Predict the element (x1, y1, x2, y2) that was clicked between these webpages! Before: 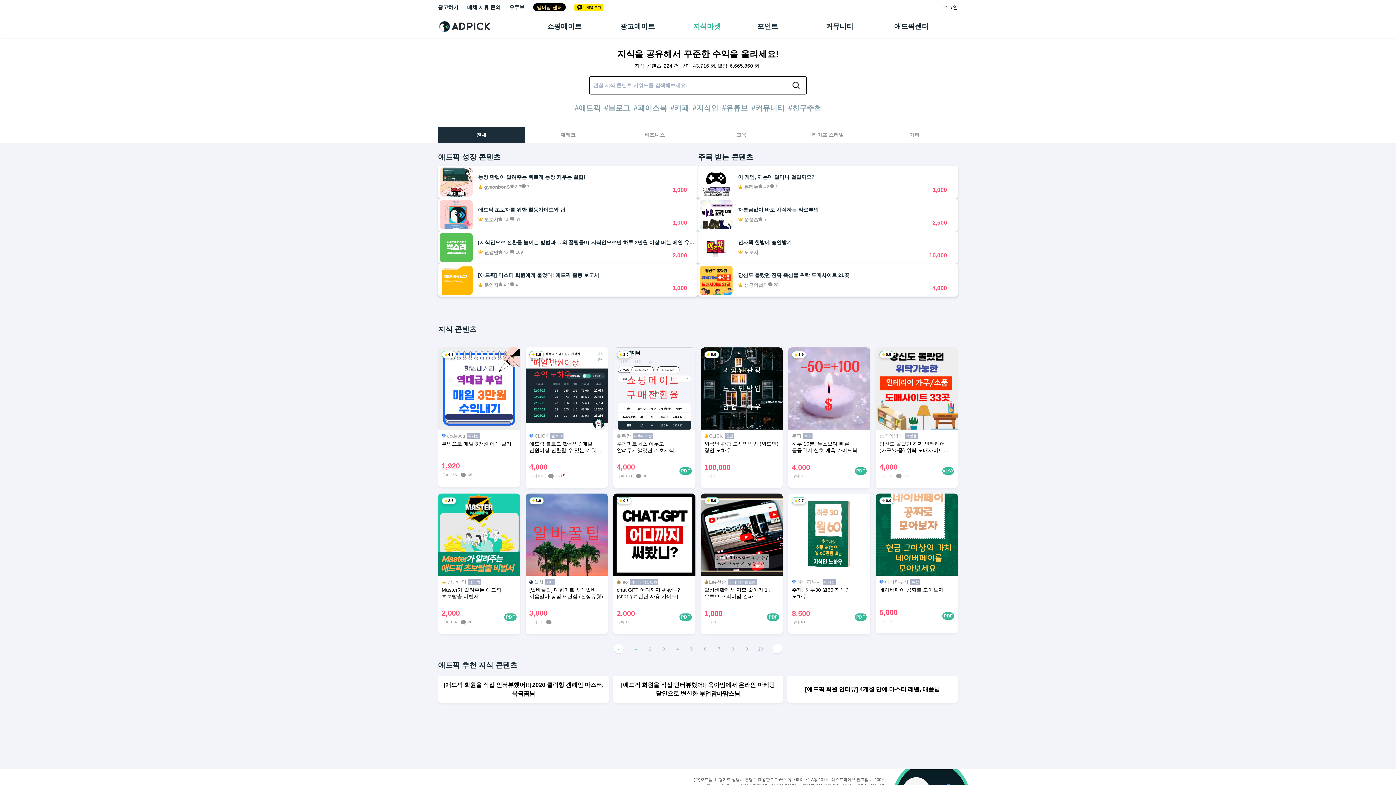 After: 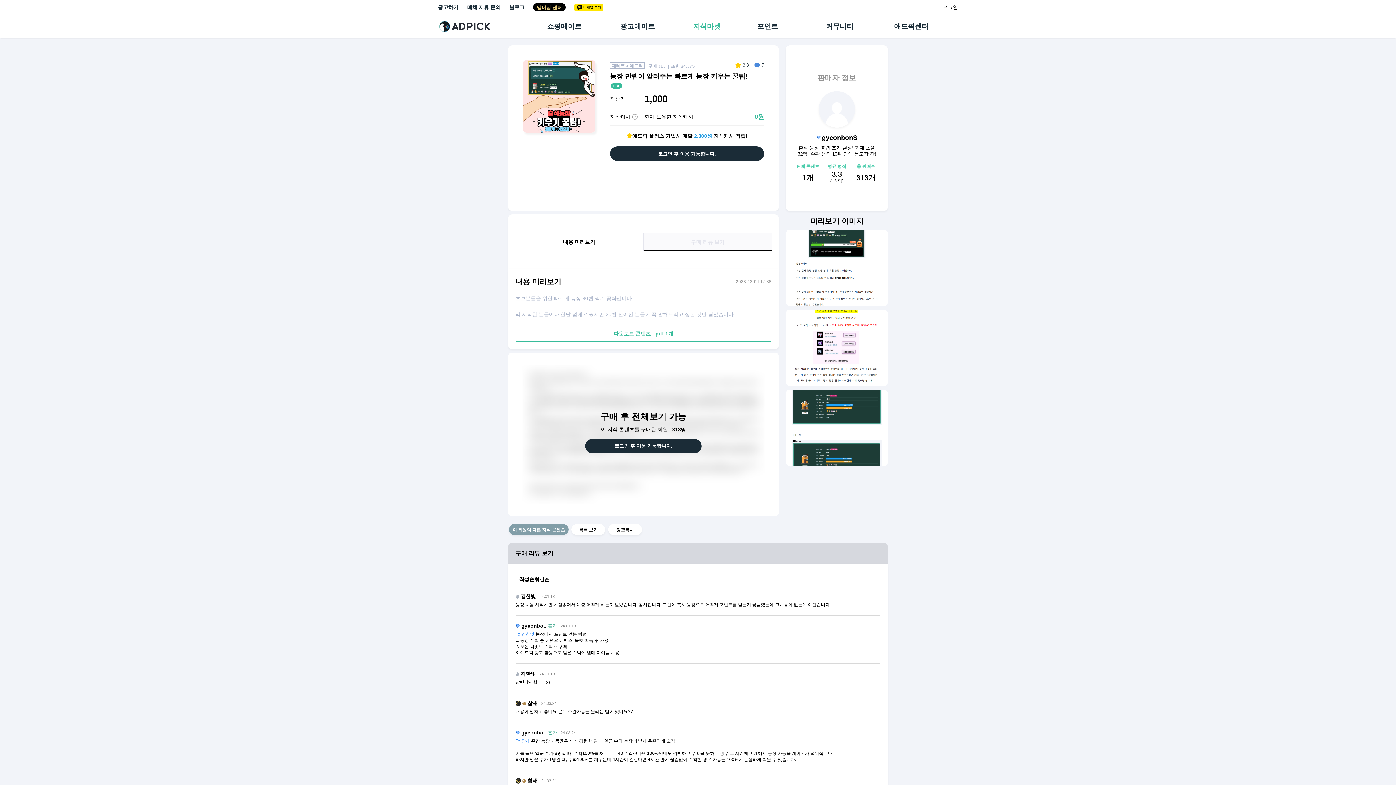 Action: bbox: (438, 165, 698, 198) label: 농장 만렙이 알려주는 빠르게 농장 키우는 꿀팁!

1,000

 gyeonbonS
 3.3
 7